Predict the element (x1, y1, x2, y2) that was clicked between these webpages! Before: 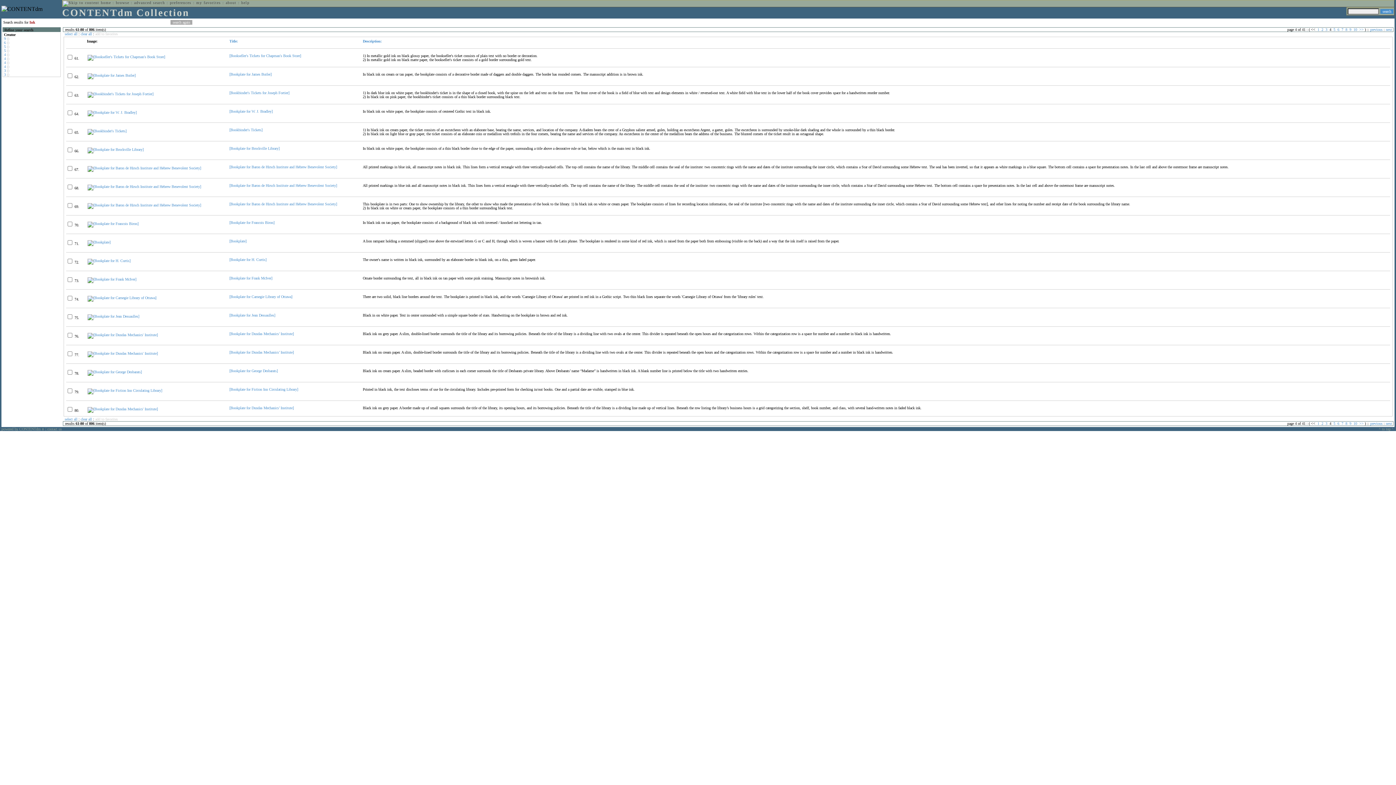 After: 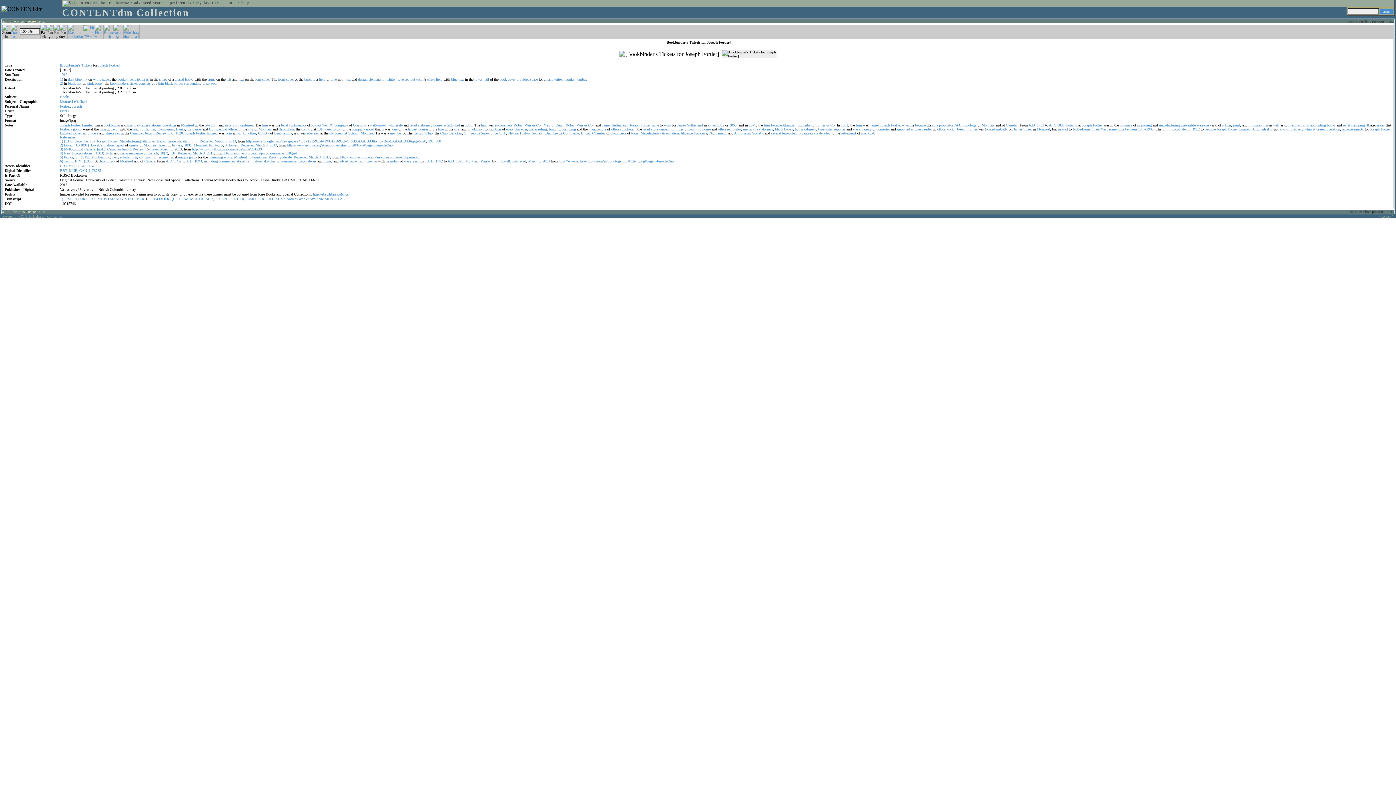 Action: label: [Bookbinder's Tickets for Joseph Fortier] bbox: (229, 90, 289, 94)